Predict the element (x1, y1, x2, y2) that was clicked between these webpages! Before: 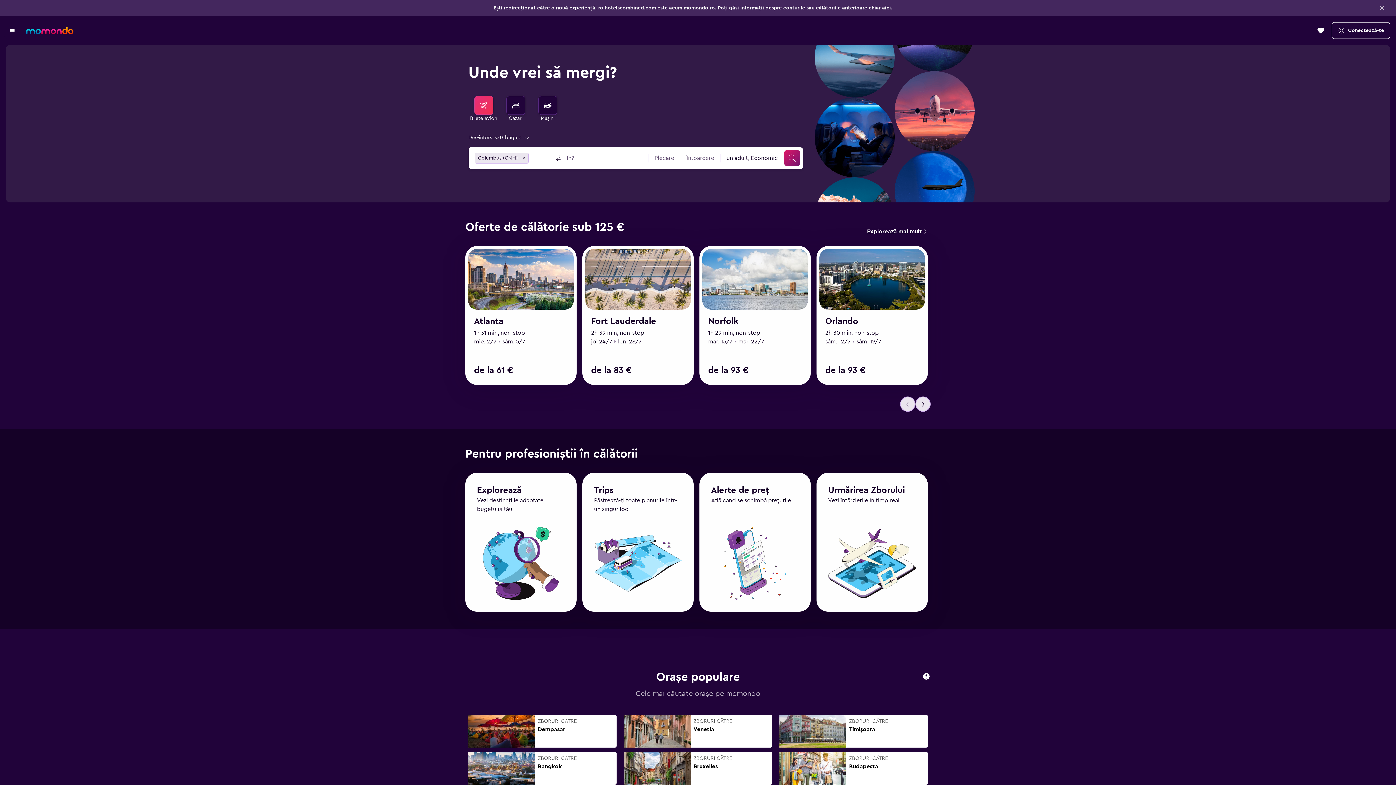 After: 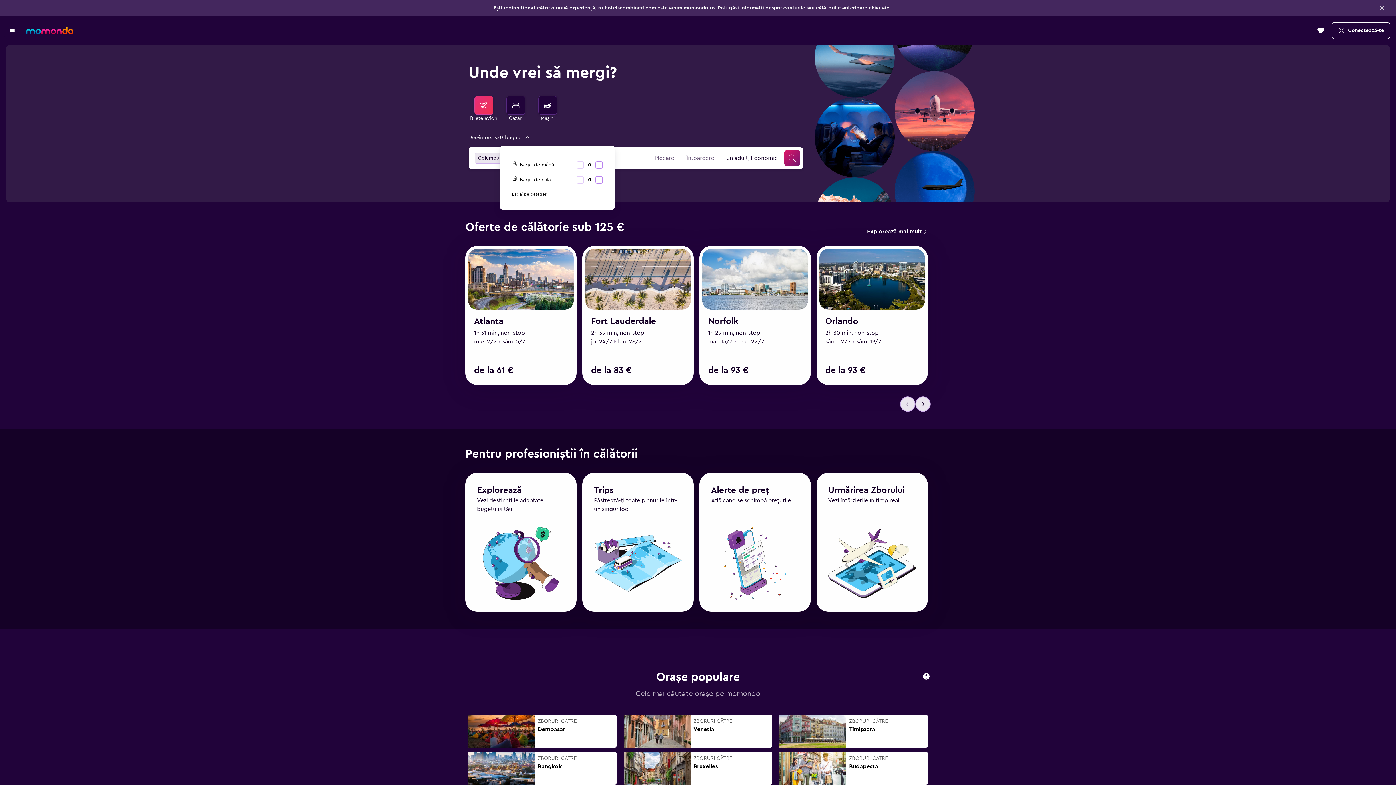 Action: label: 0 bagaje bbox: (500, 132, 530, 142)